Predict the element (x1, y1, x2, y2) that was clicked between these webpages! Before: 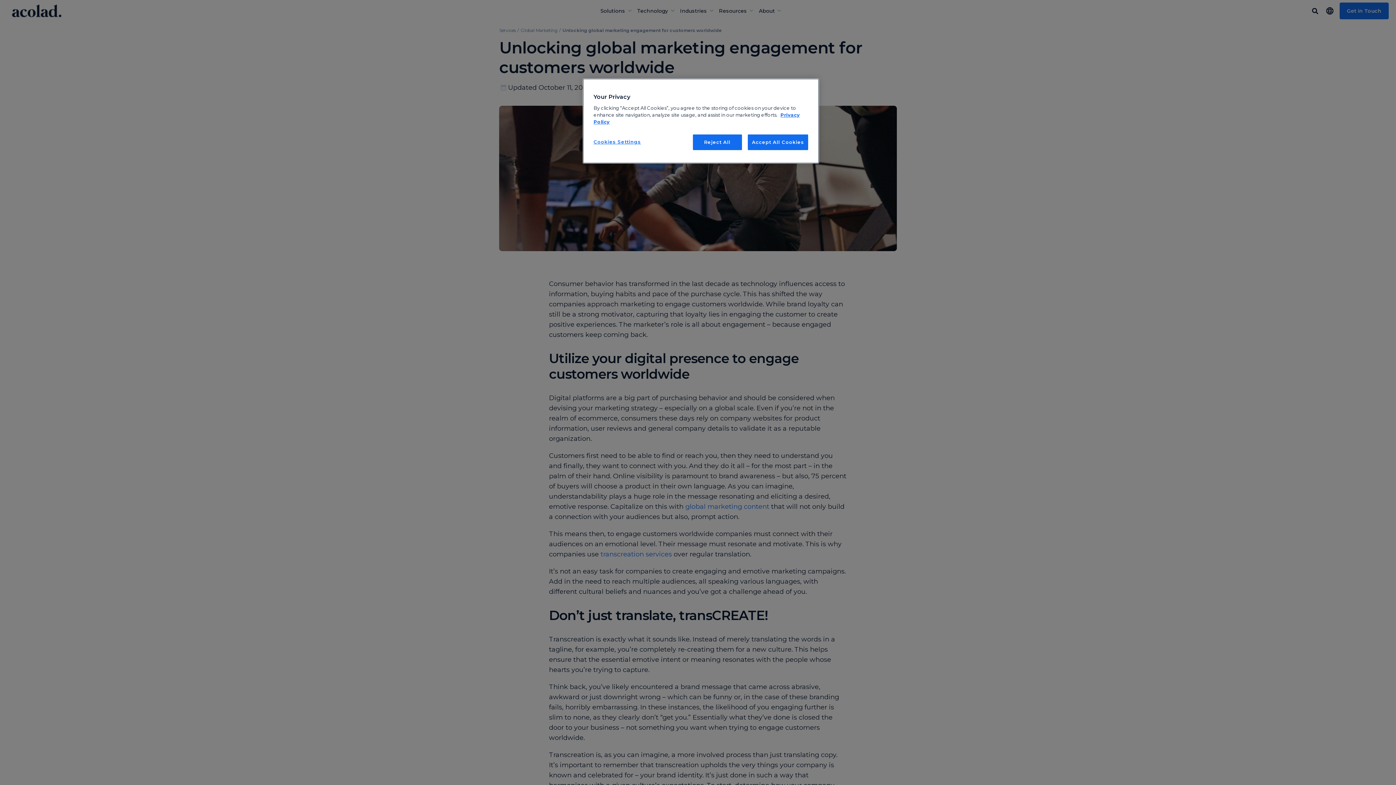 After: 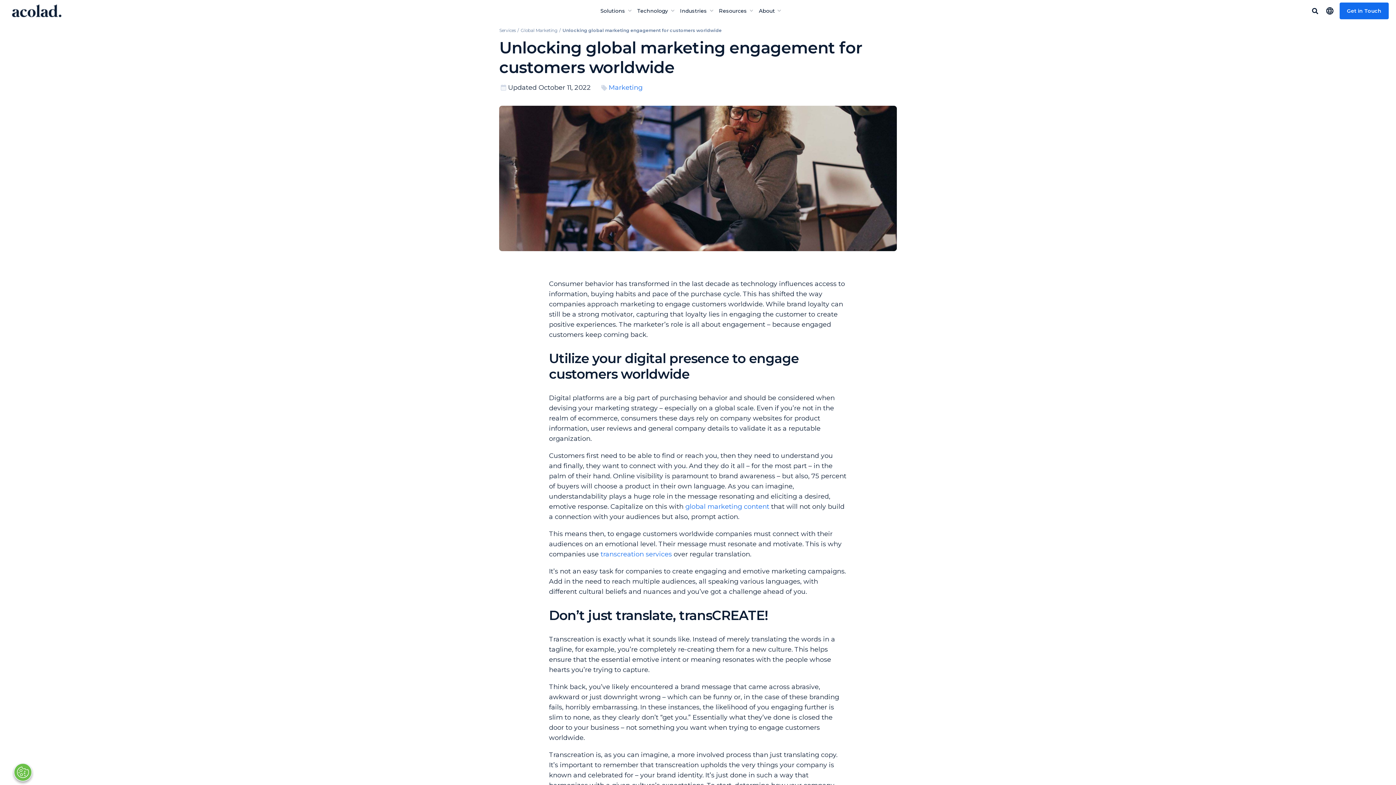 Action: bbox: (748, 134, 808, 150) label: Accept All Cookies